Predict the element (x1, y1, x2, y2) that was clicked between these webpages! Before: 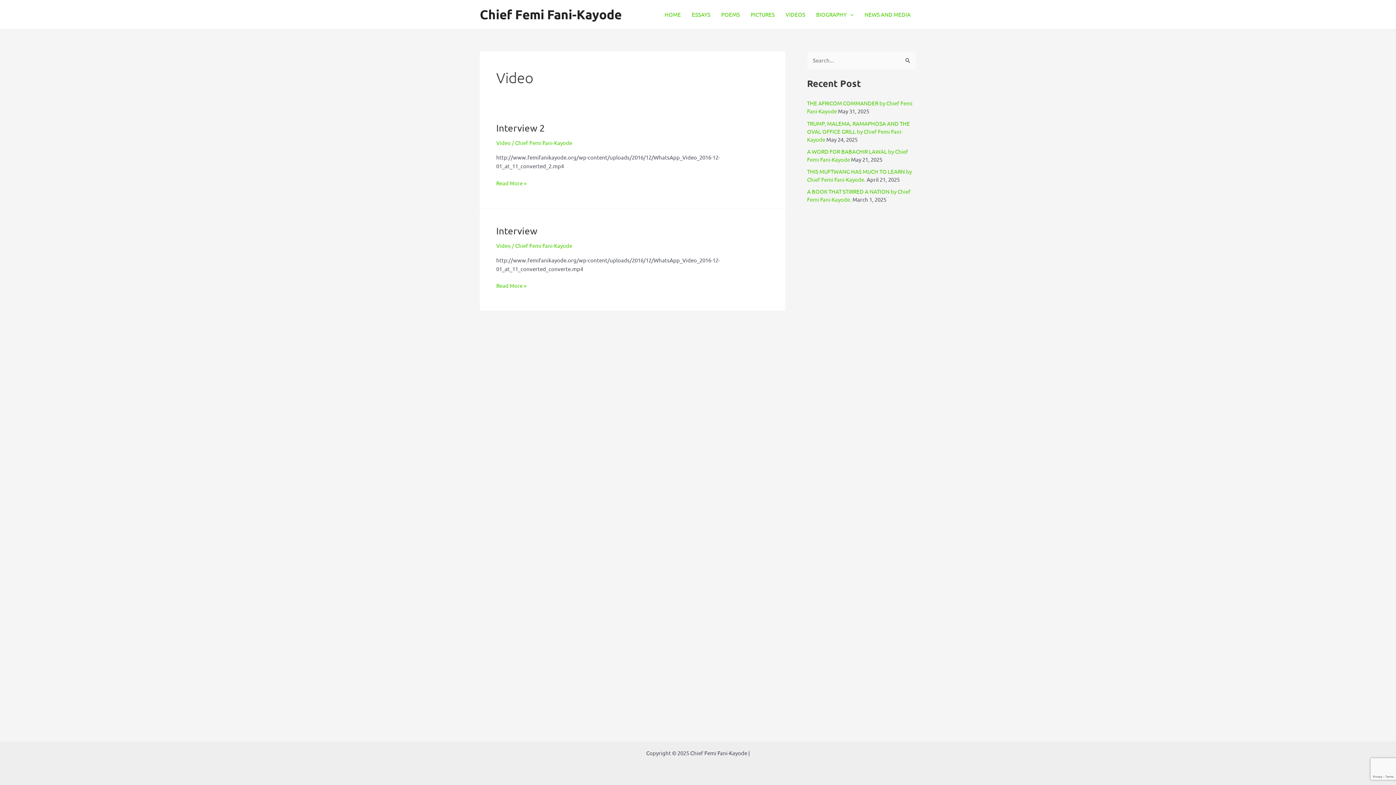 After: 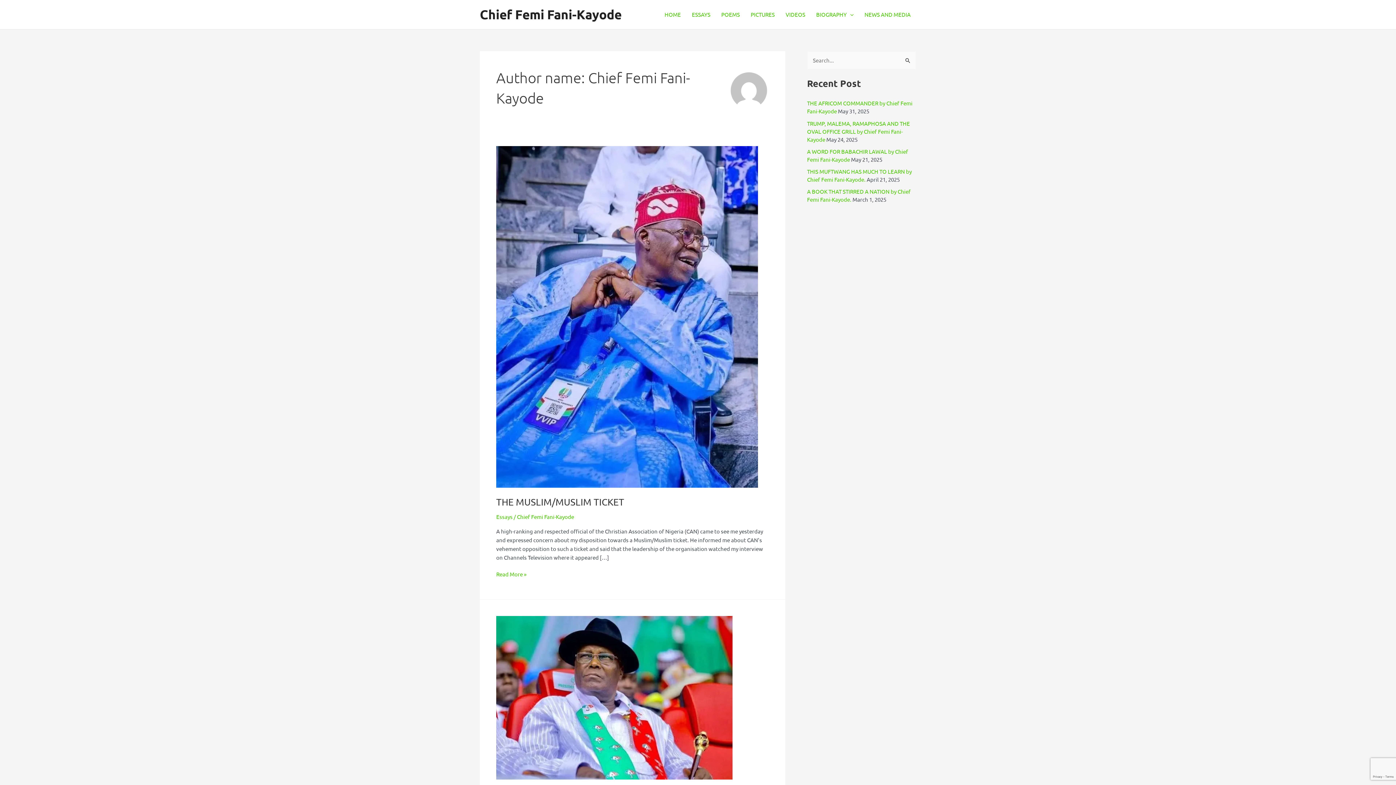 Action: bbox: (515, 242, 572, 248) label: Chief Femi Fani-Kayode